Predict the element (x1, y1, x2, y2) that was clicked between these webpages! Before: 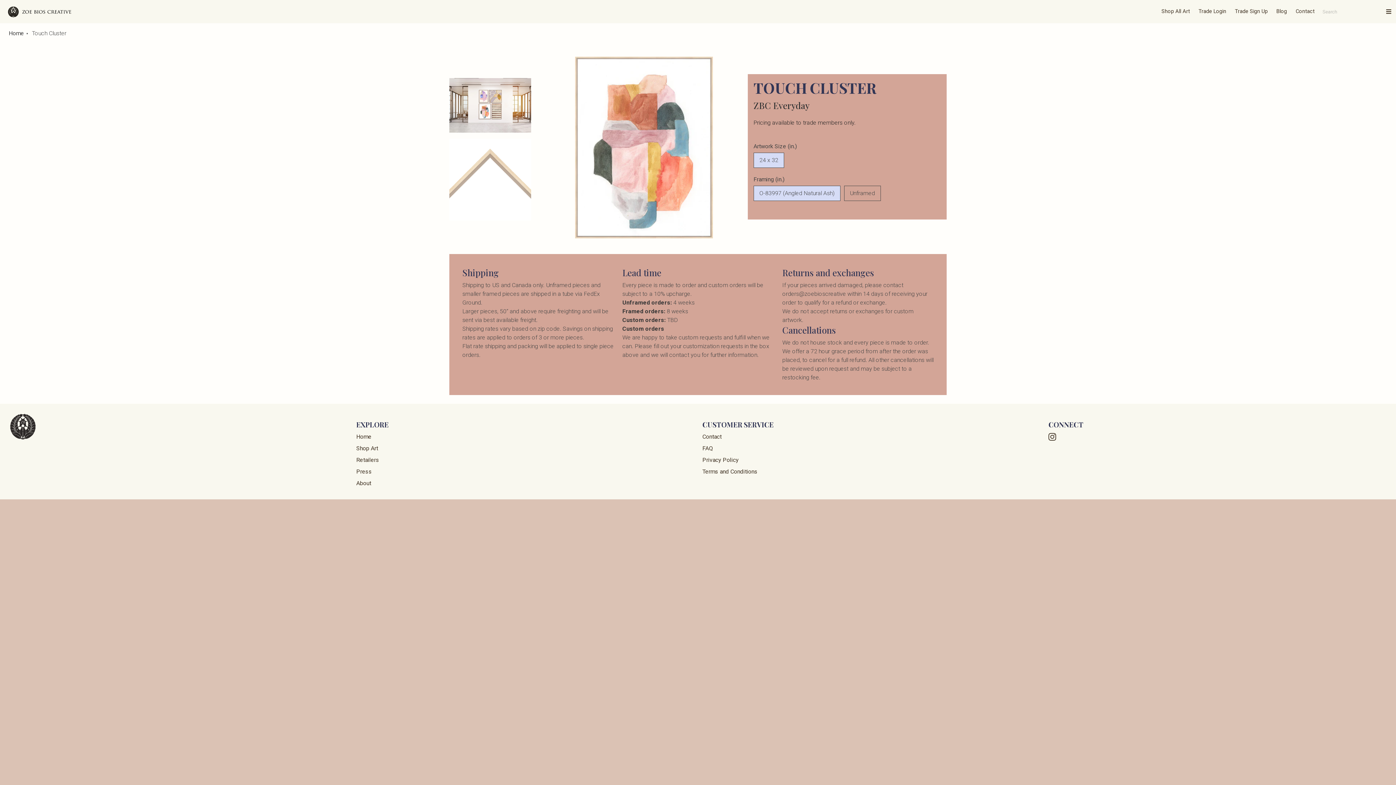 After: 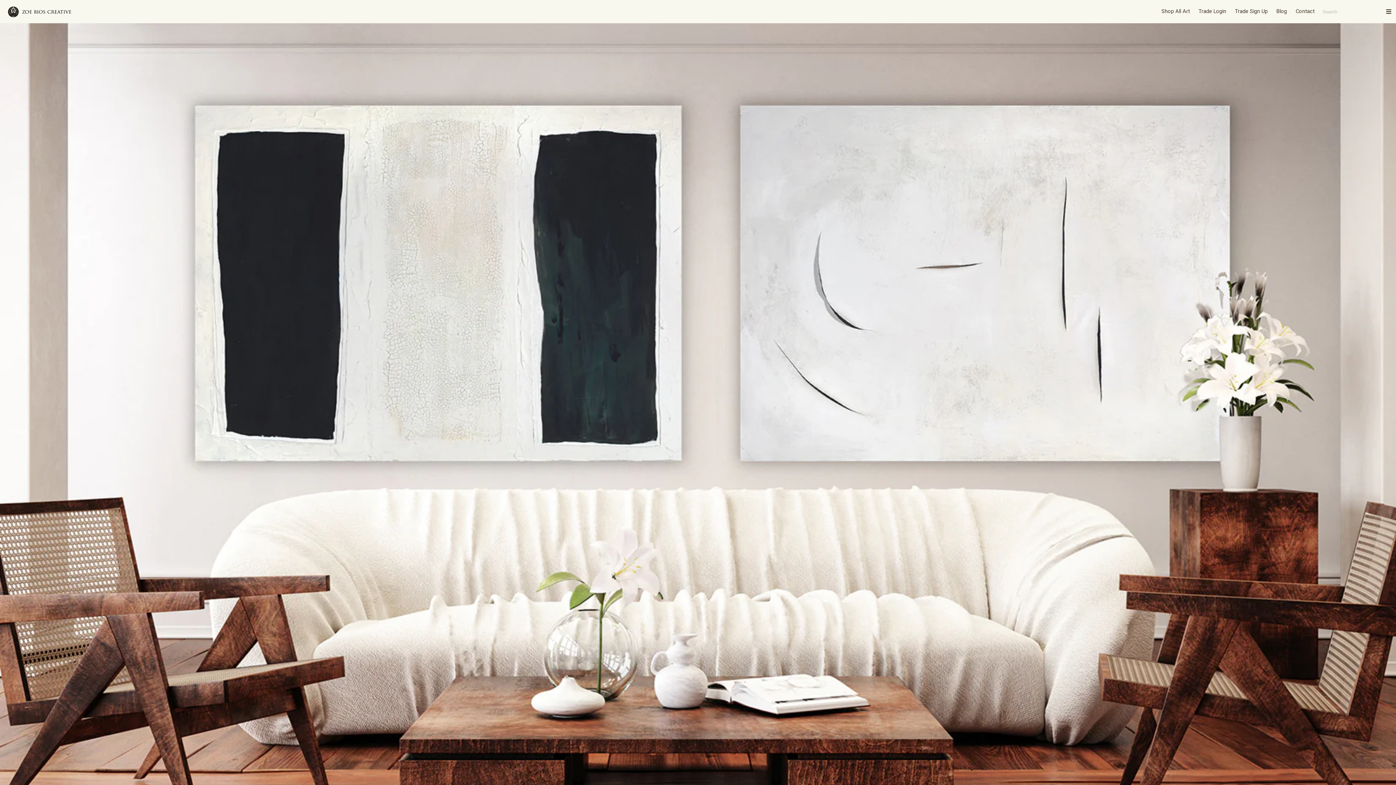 Action: label: Shop Art bbox: (356, 445, 378, 452)